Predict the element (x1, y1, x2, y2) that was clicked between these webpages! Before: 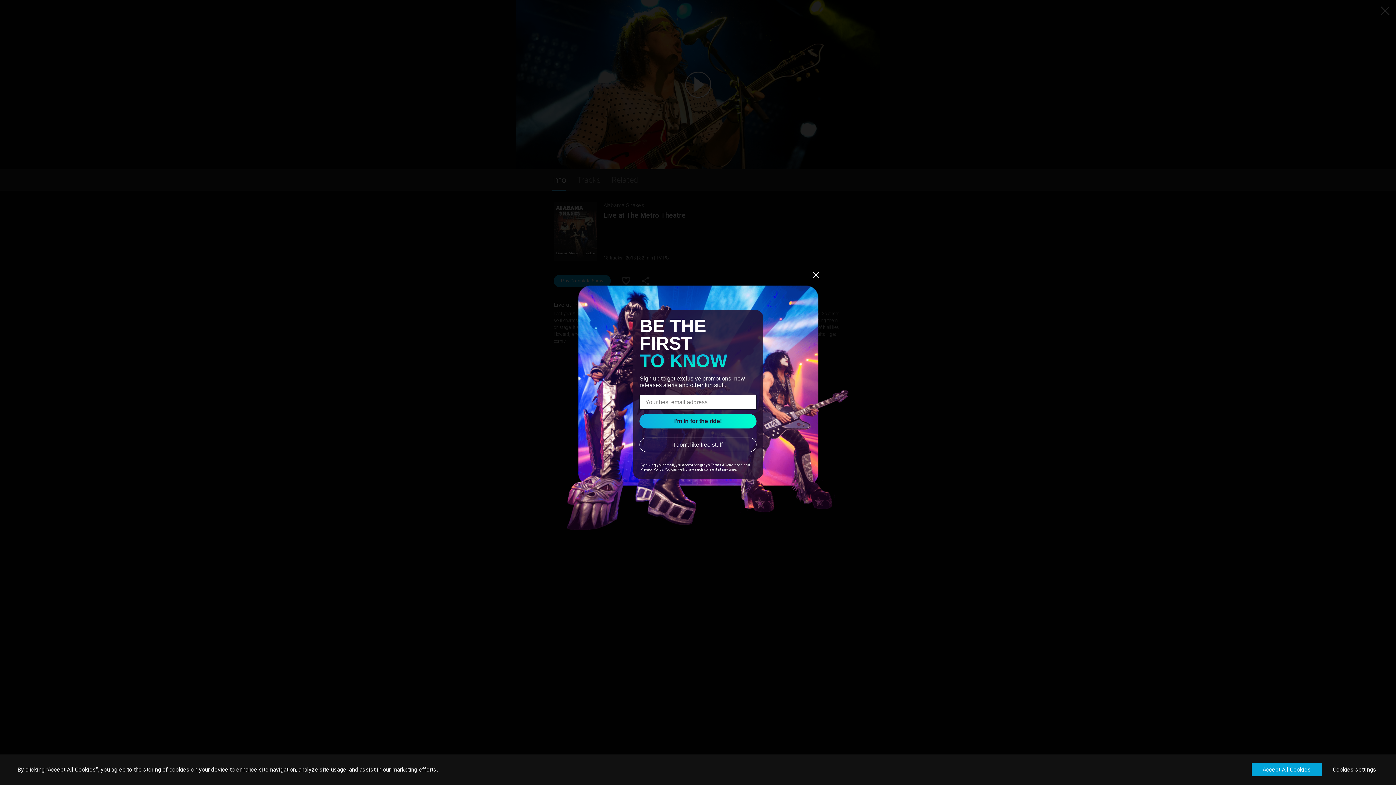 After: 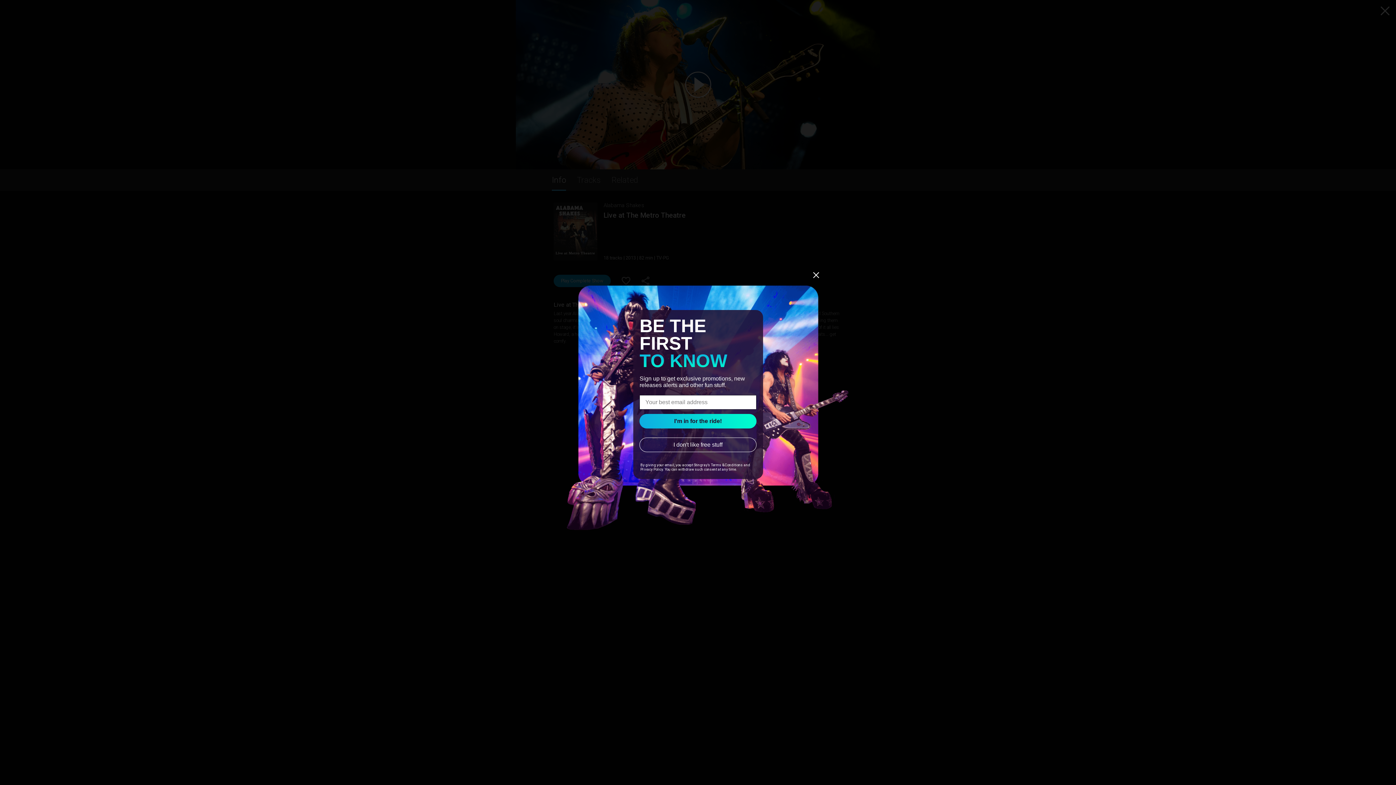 Action: label: Accept All Cookies bbox: (1252, 763, 1322, 776)